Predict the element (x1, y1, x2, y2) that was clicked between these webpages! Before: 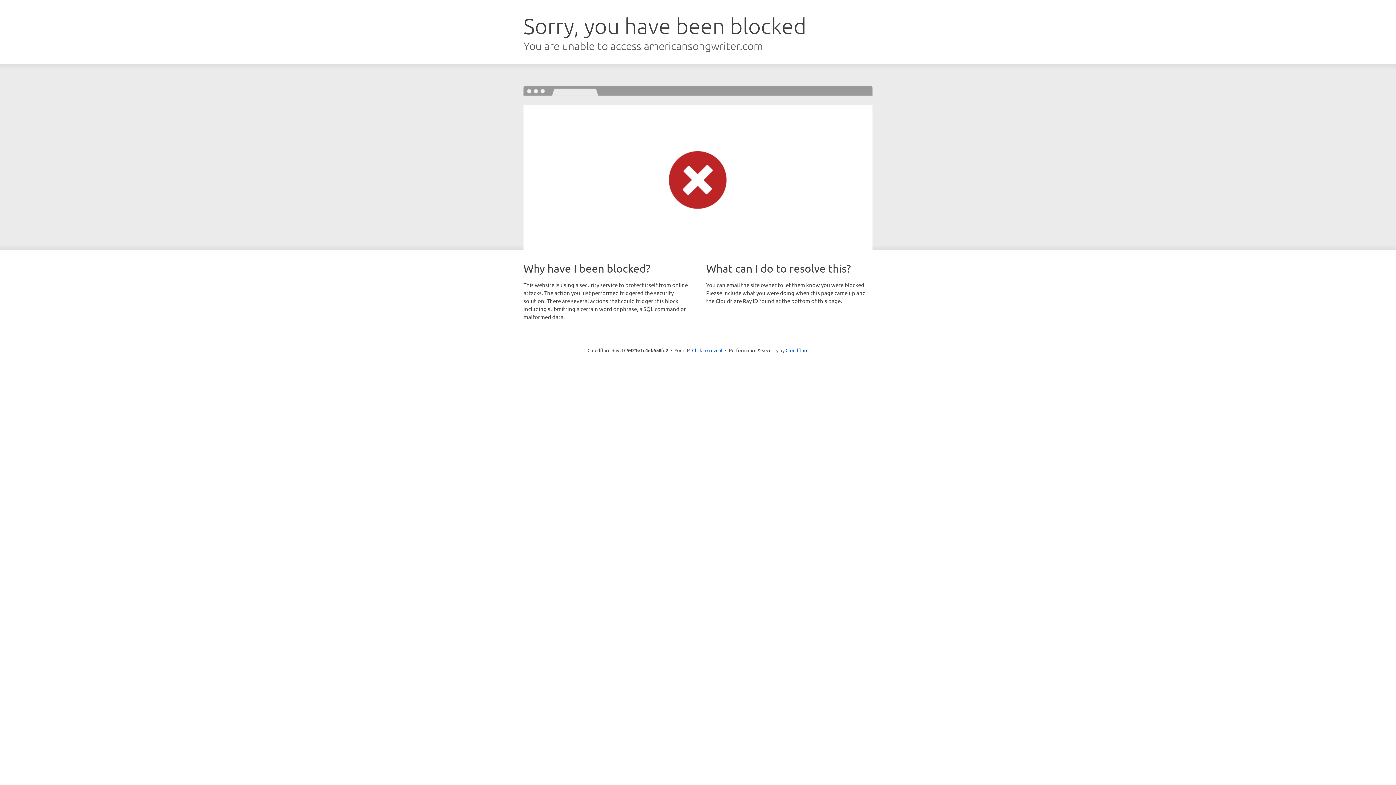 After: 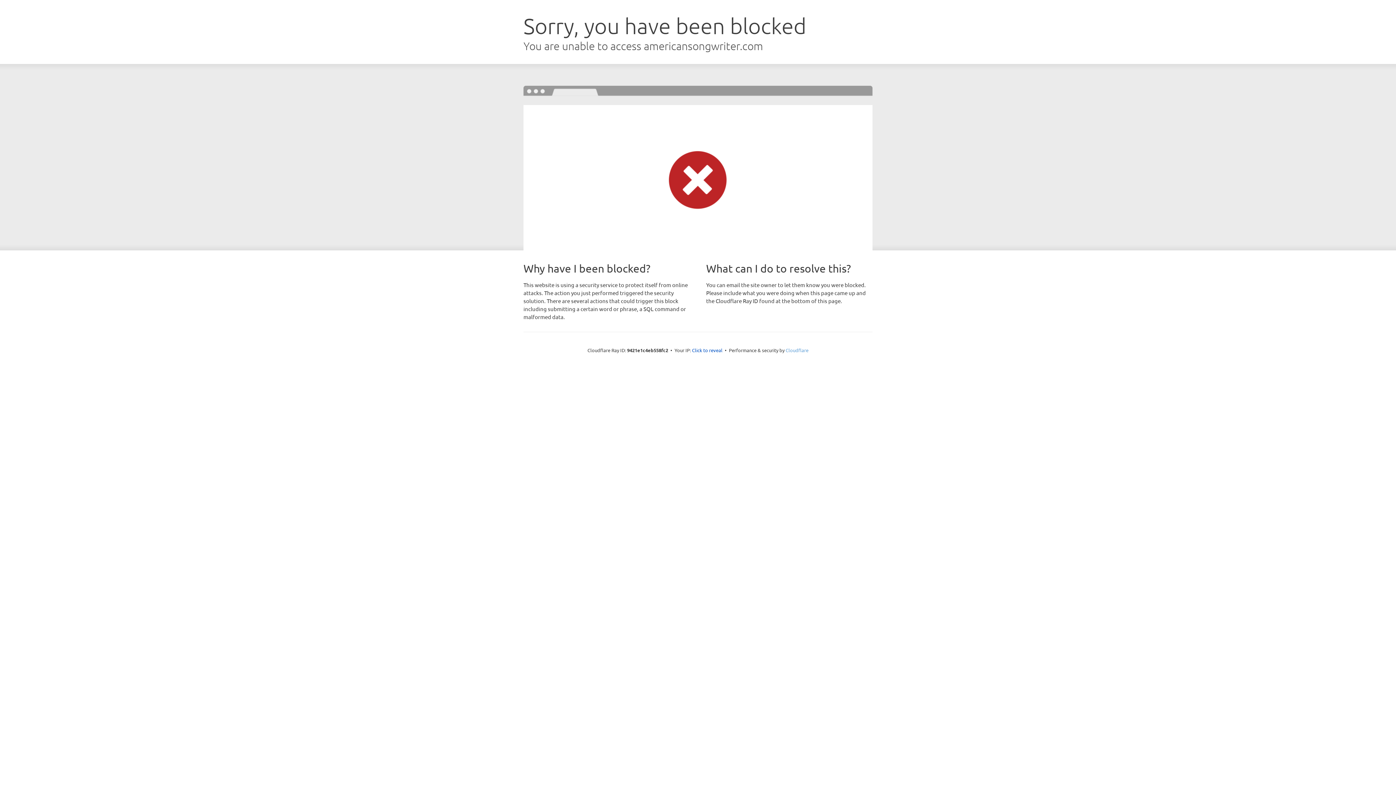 Action: bbox: (785, 347, 808, 353) label: Cloudflare